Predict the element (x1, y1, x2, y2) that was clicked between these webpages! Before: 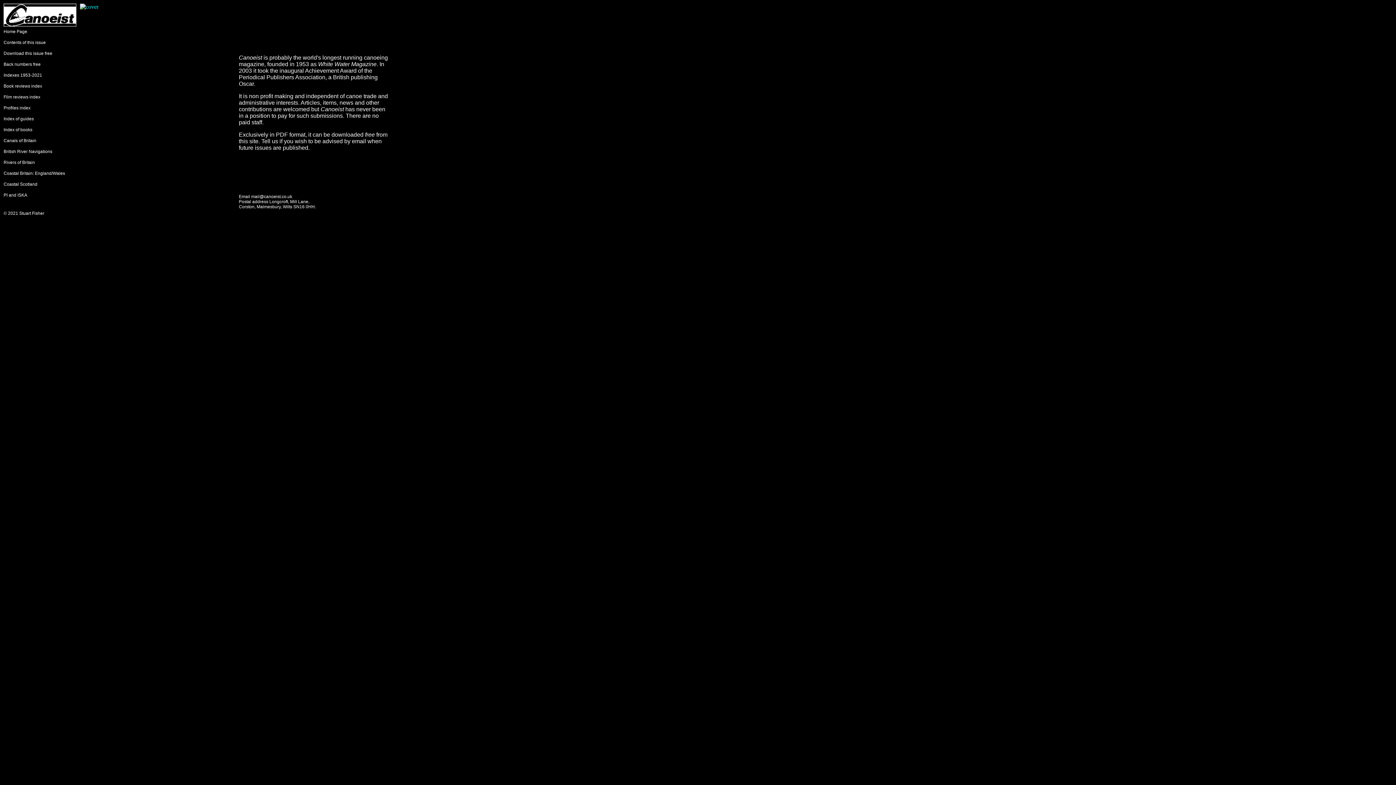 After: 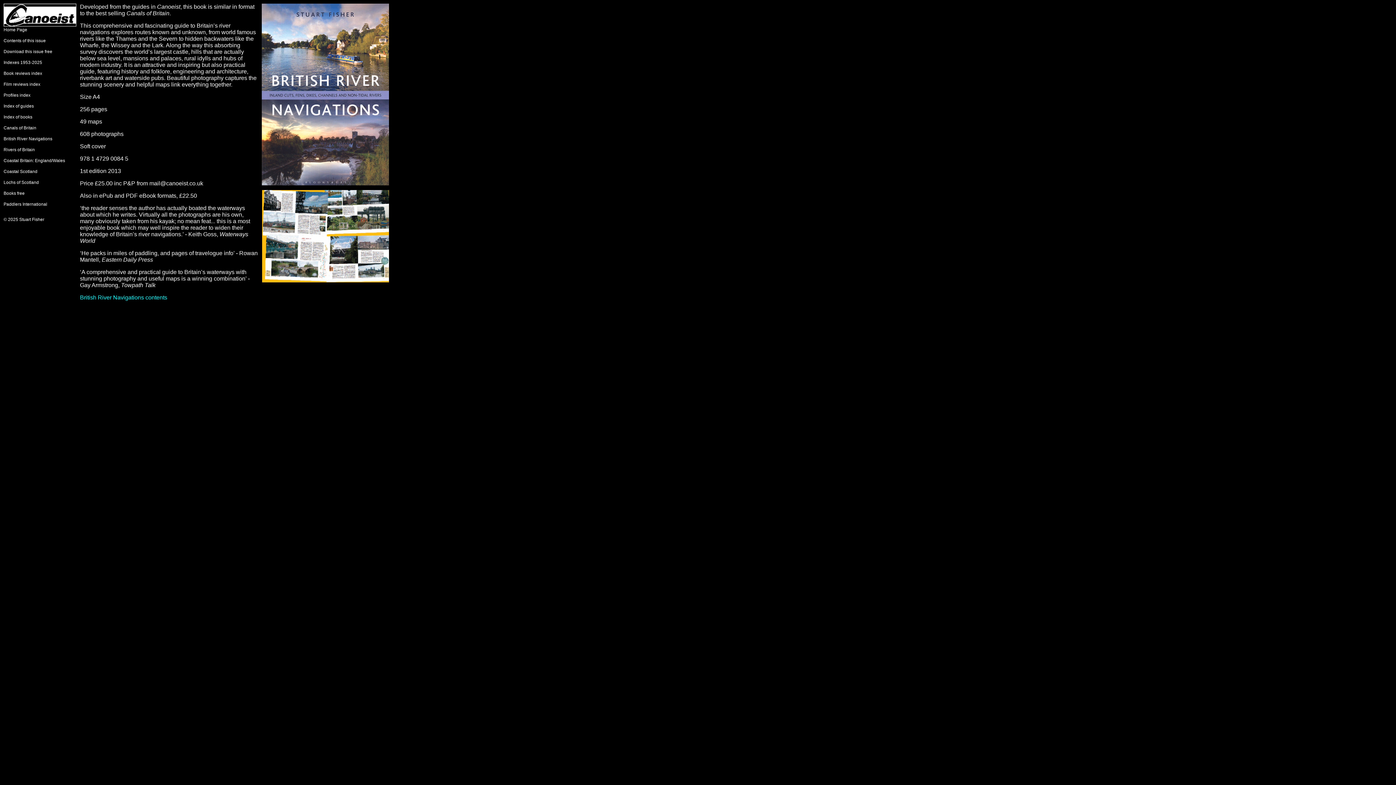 Action: label: British River Navigations bbox: (3, 148, 52, 154)